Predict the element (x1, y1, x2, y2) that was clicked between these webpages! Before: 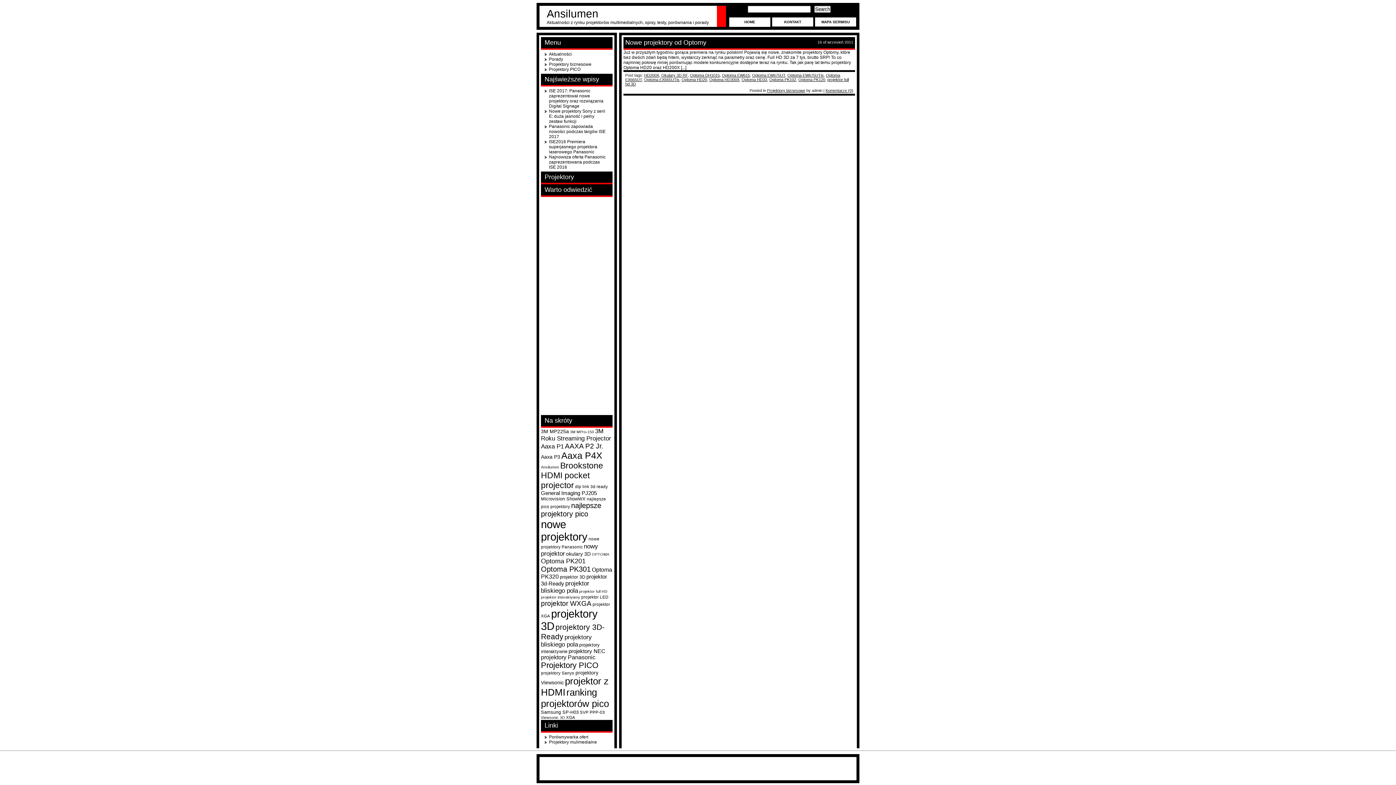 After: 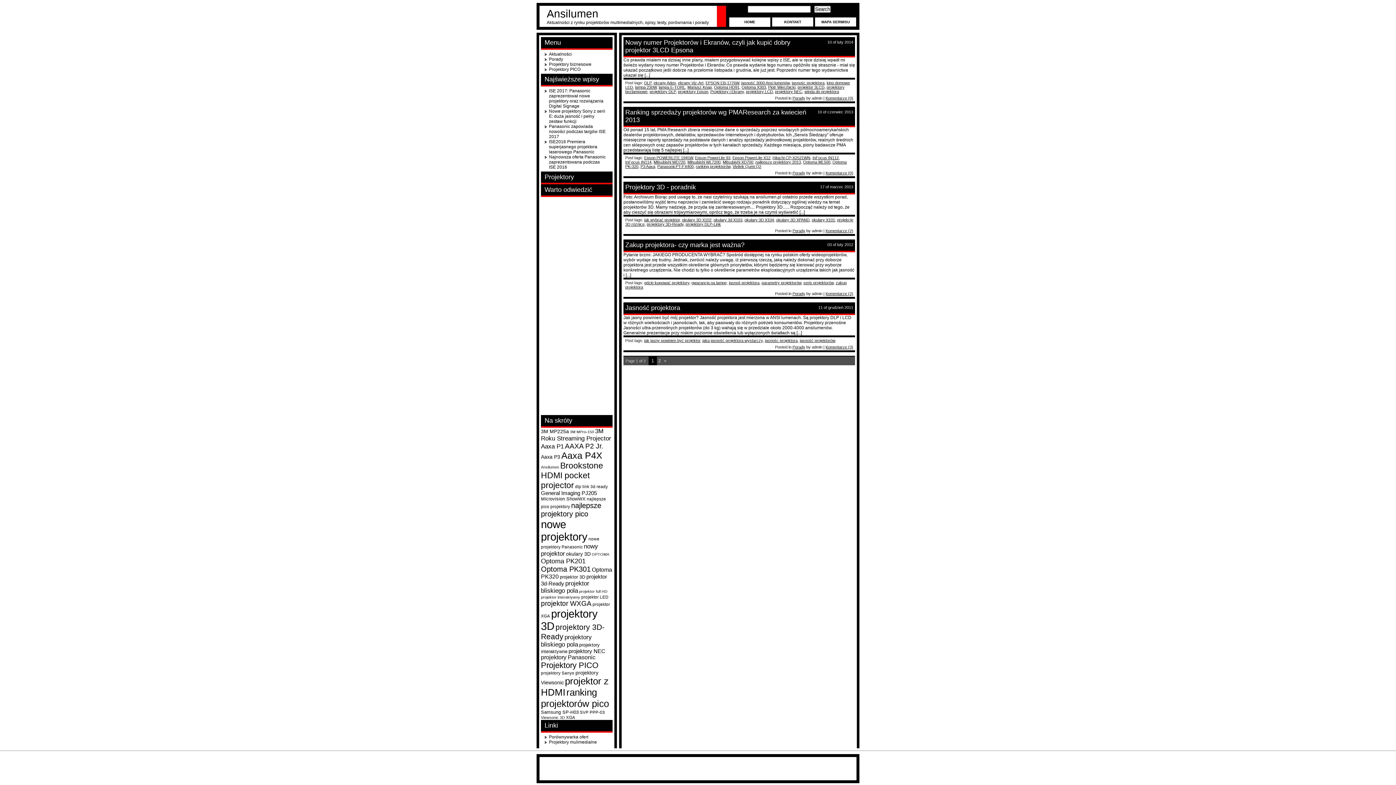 Action: bbox: (549, 56, 563, 61) label: Porady